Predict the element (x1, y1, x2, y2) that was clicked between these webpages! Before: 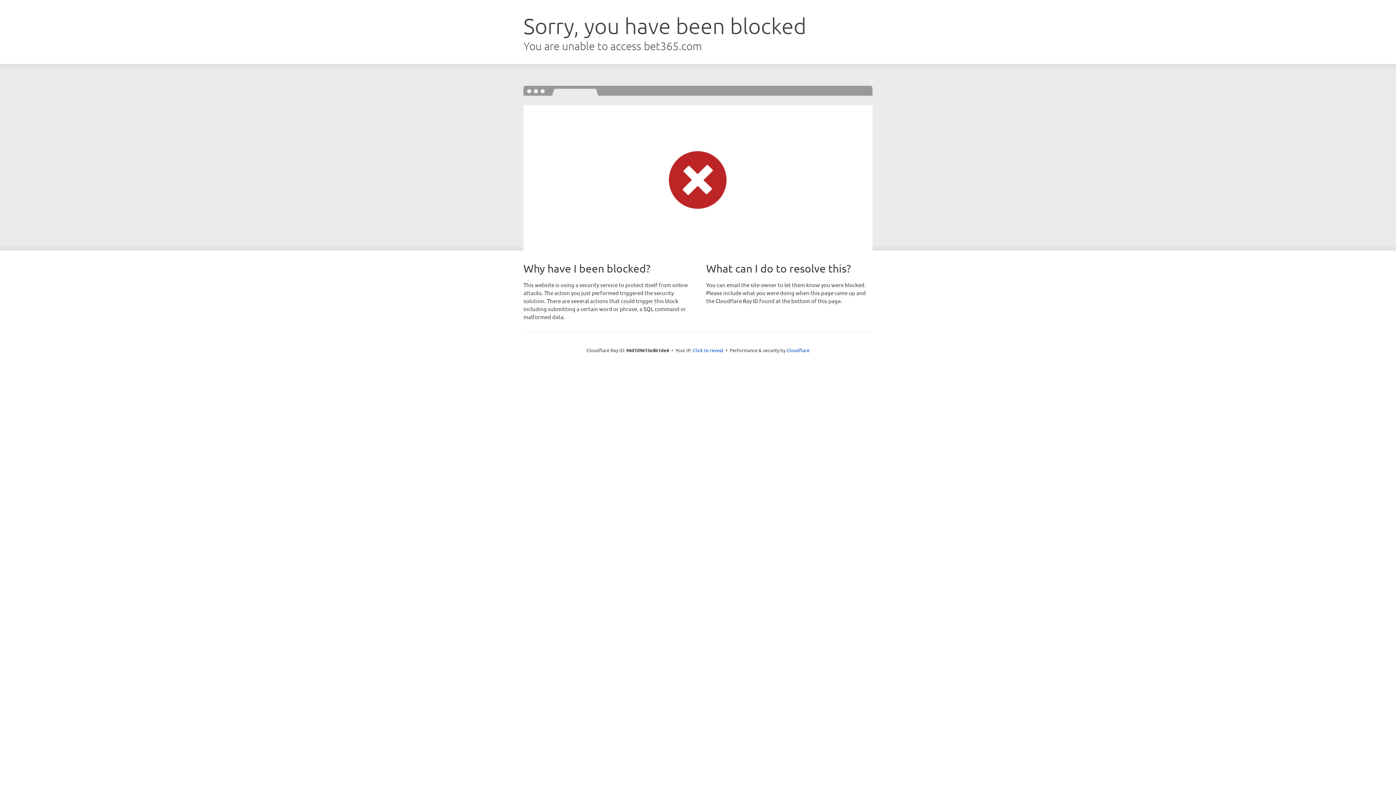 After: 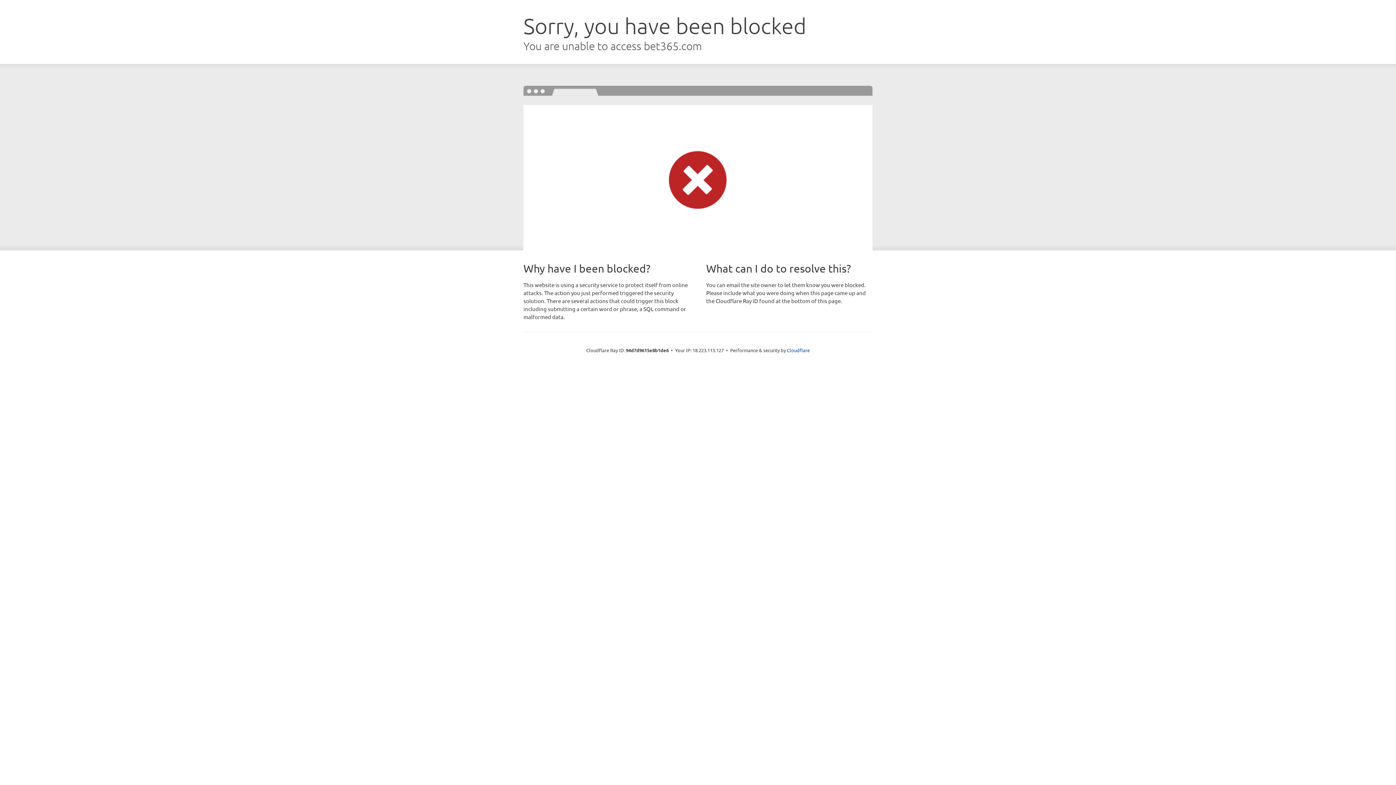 Action: label: Click to reveal bbox: (693, 346, 723, 353)